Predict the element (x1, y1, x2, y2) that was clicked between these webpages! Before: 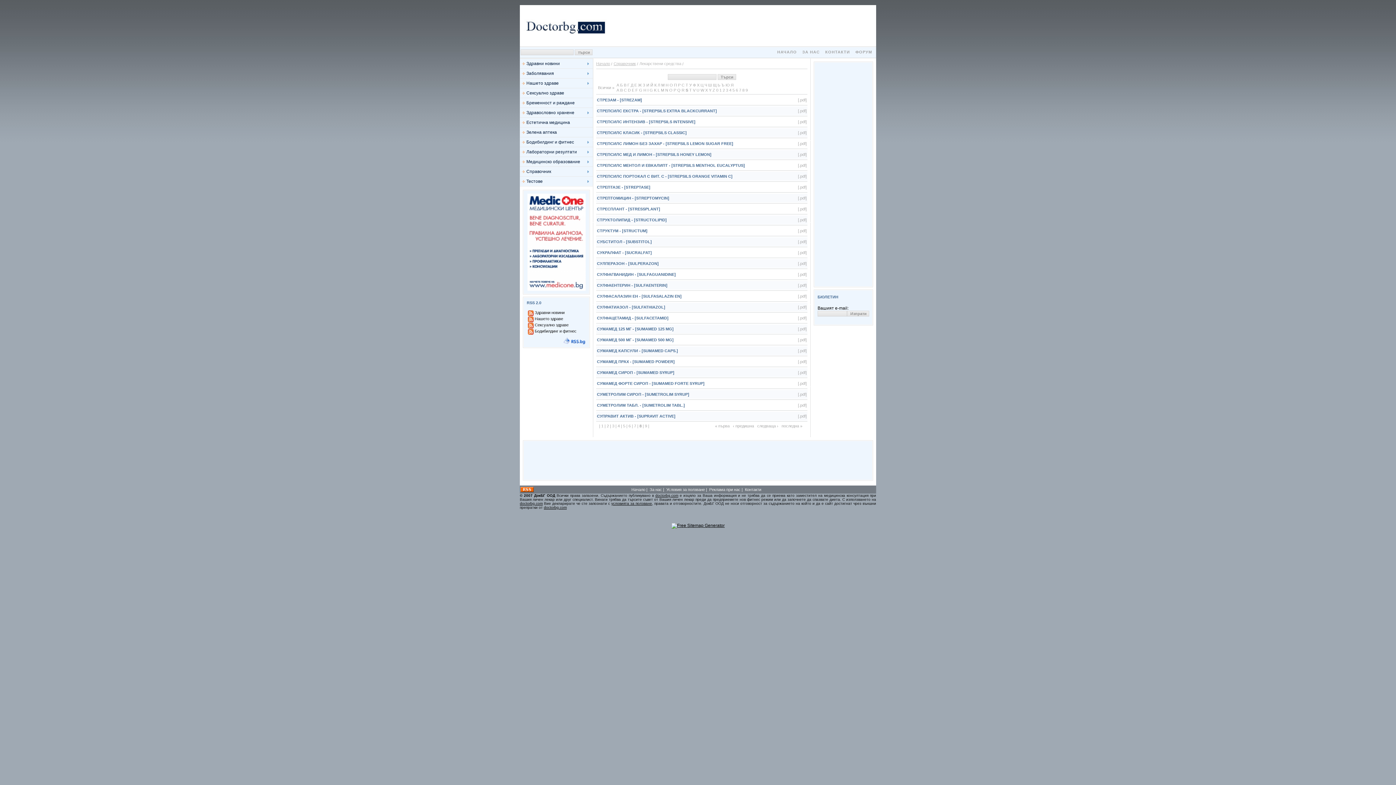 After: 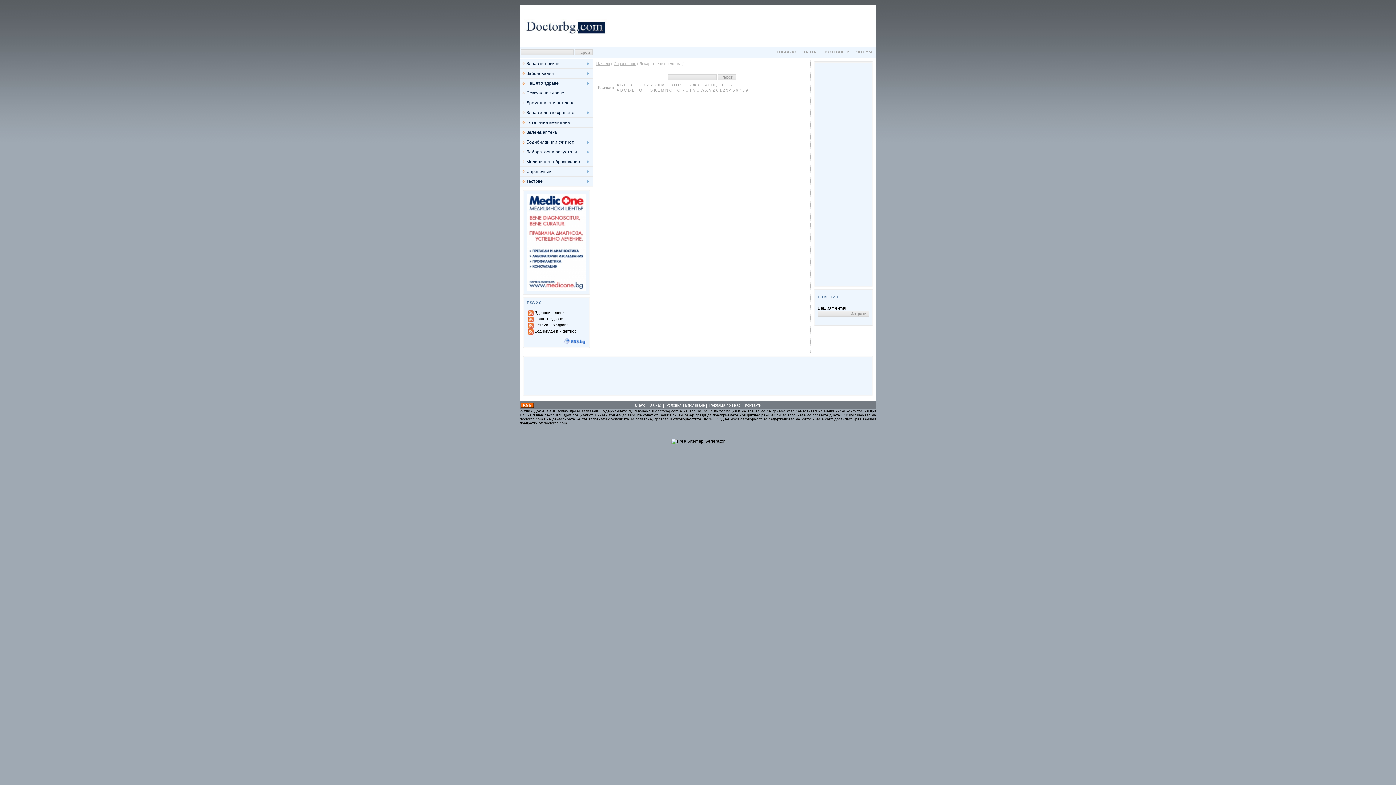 Action: bbox: (719, 88, 721, 92) label: 1